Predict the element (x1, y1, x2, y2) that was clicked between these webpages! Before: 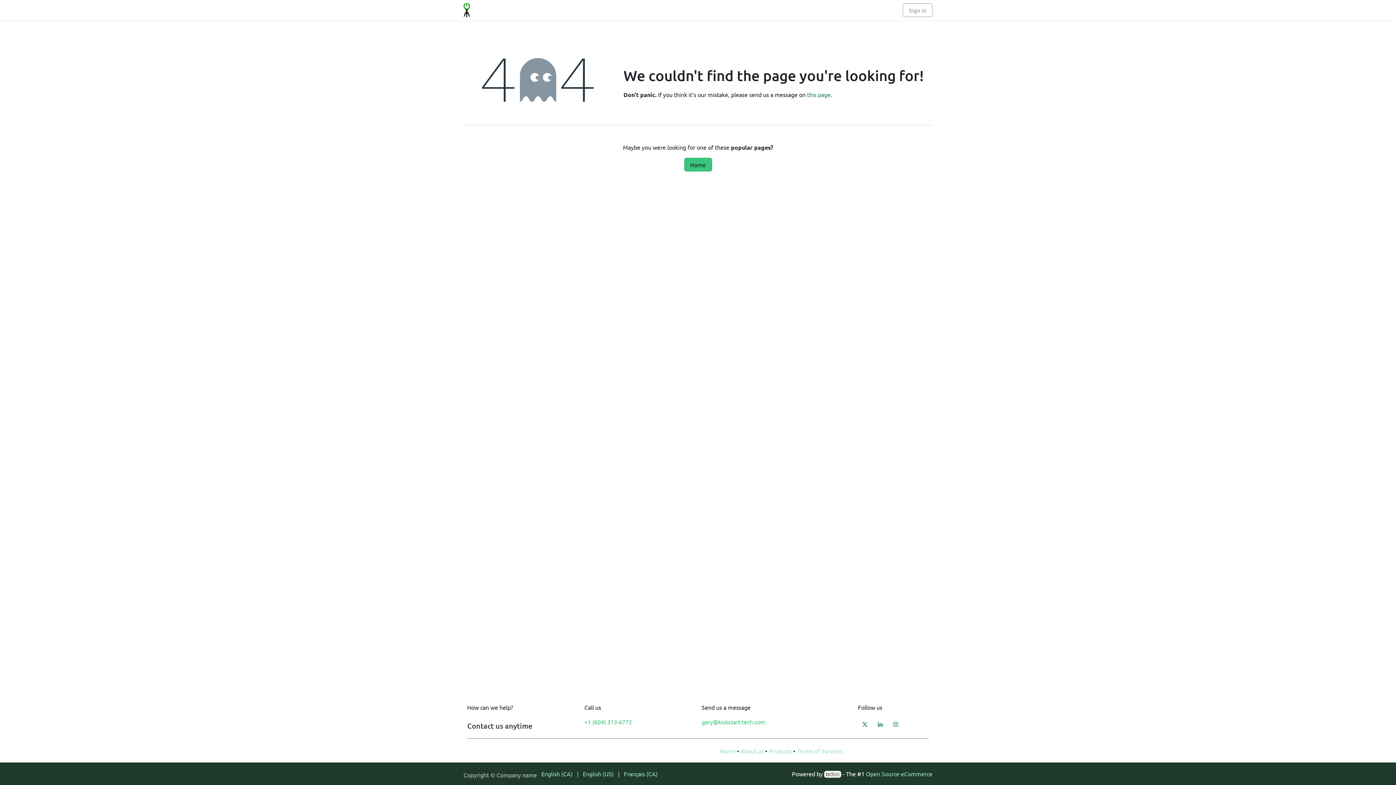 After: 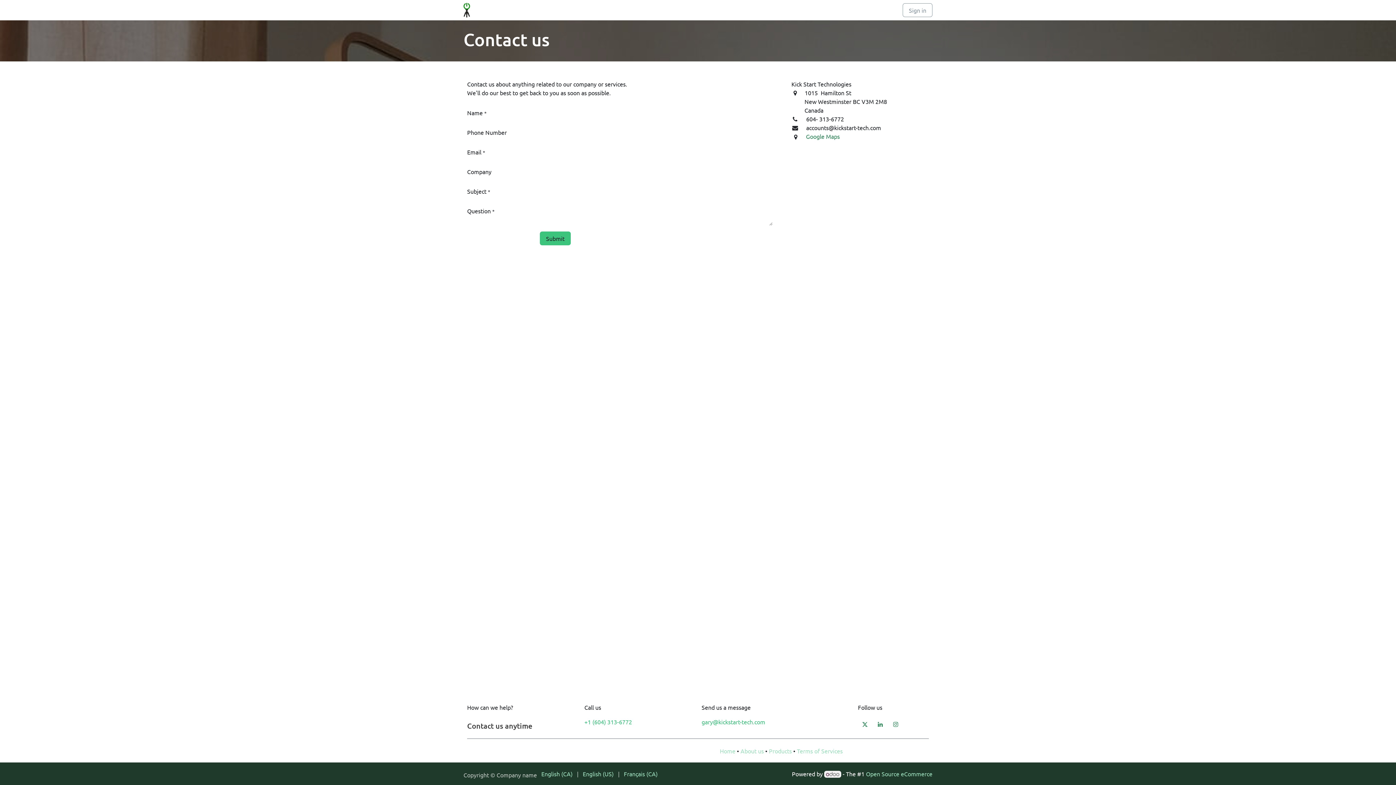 Action: label: Contact us bbox: (643, 2, 676, 17)